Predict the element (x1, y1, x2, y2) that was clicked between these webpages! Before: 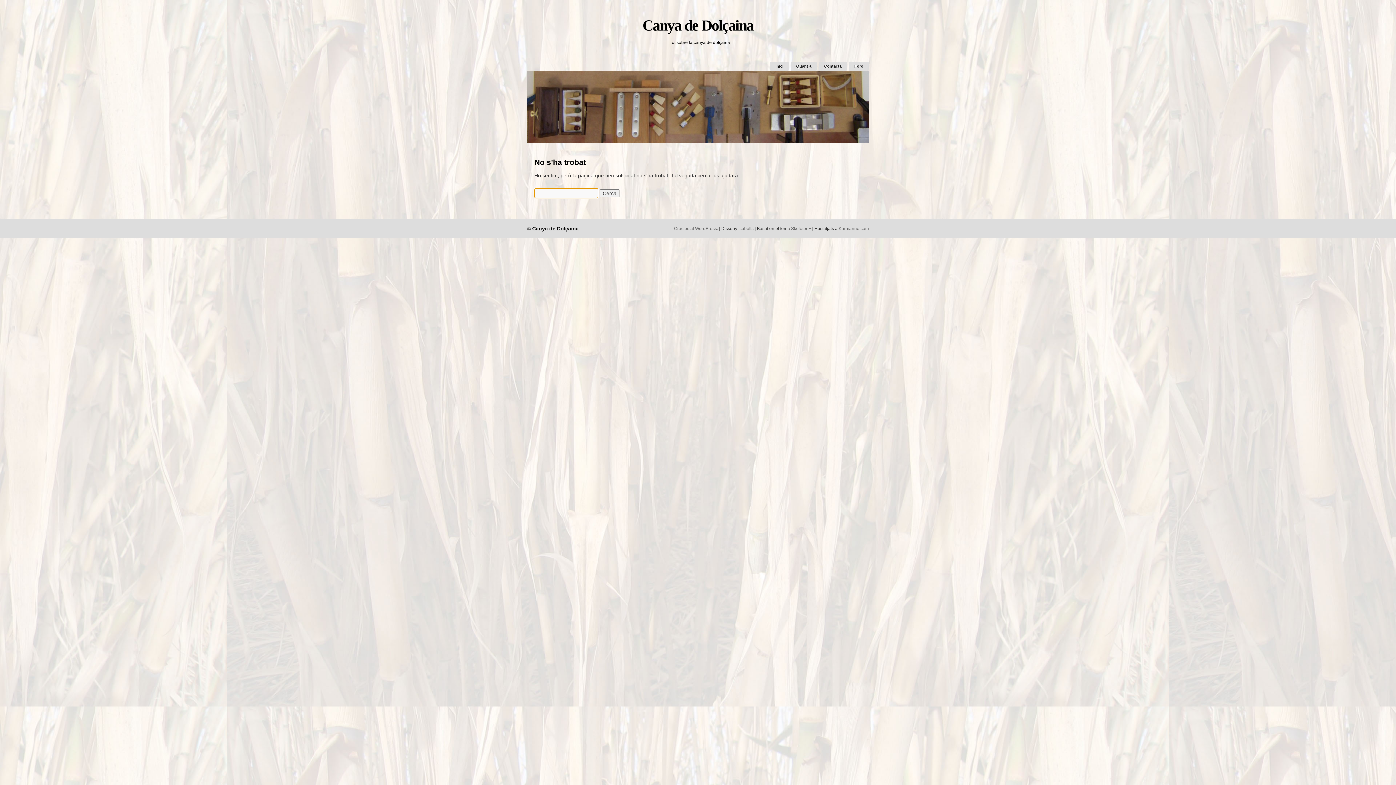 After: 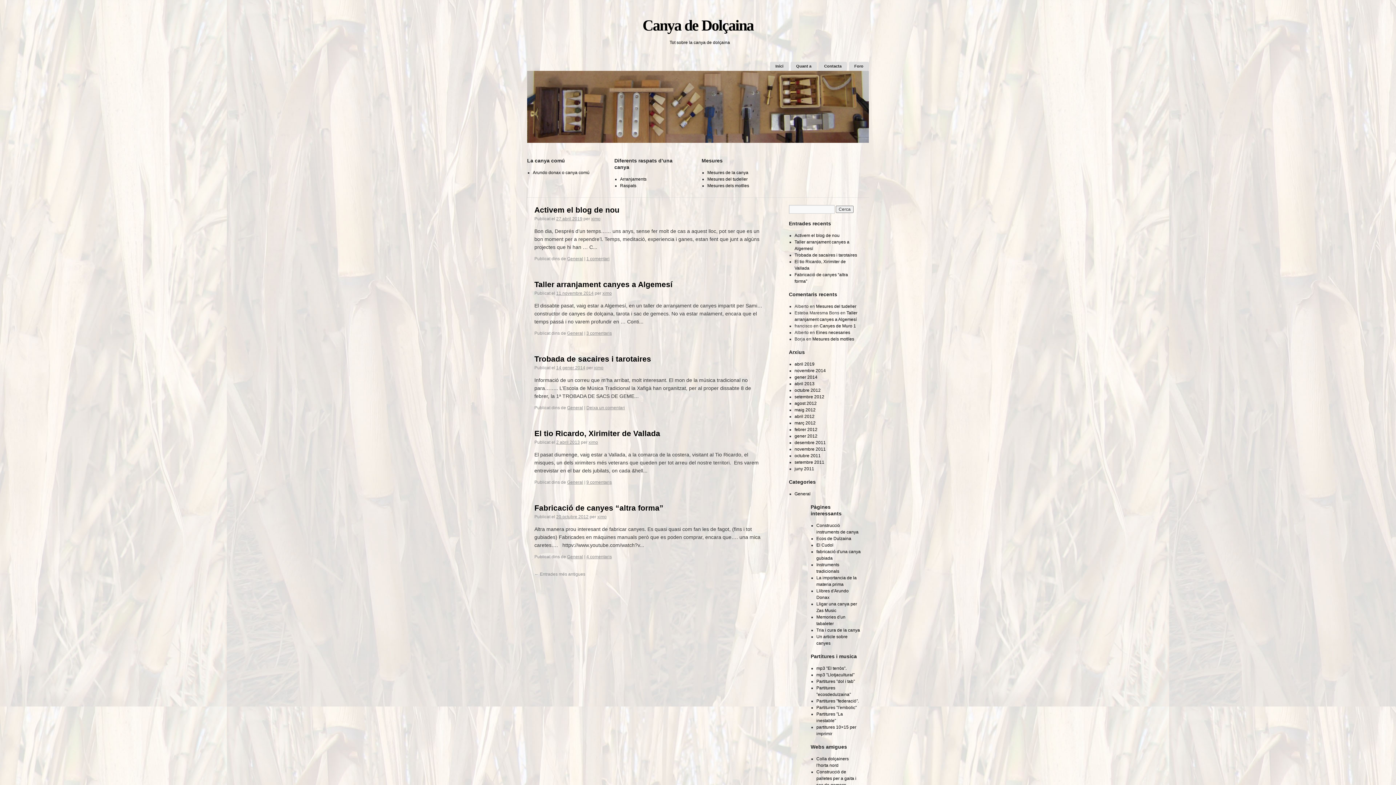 Action: bbox: (770, 61, 789, 70) label: Inici